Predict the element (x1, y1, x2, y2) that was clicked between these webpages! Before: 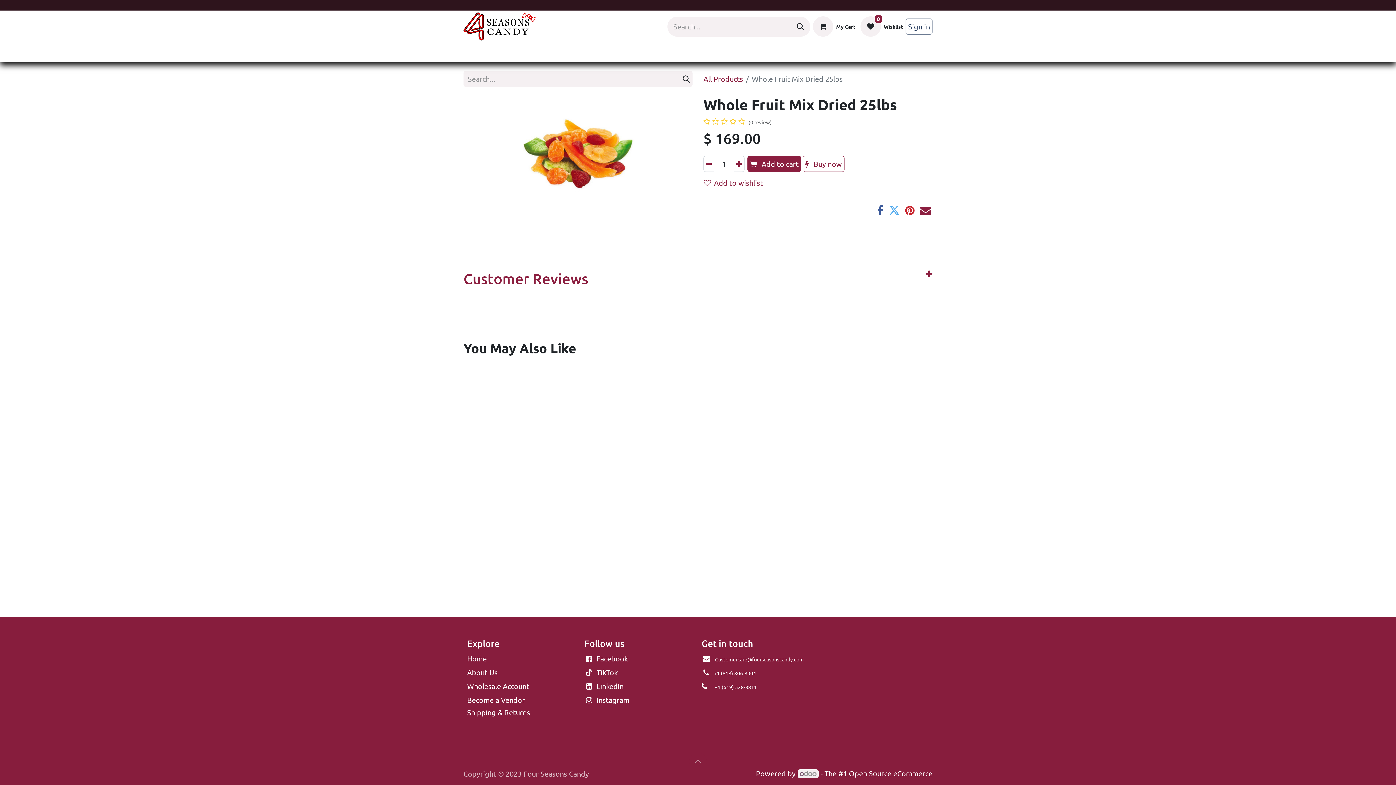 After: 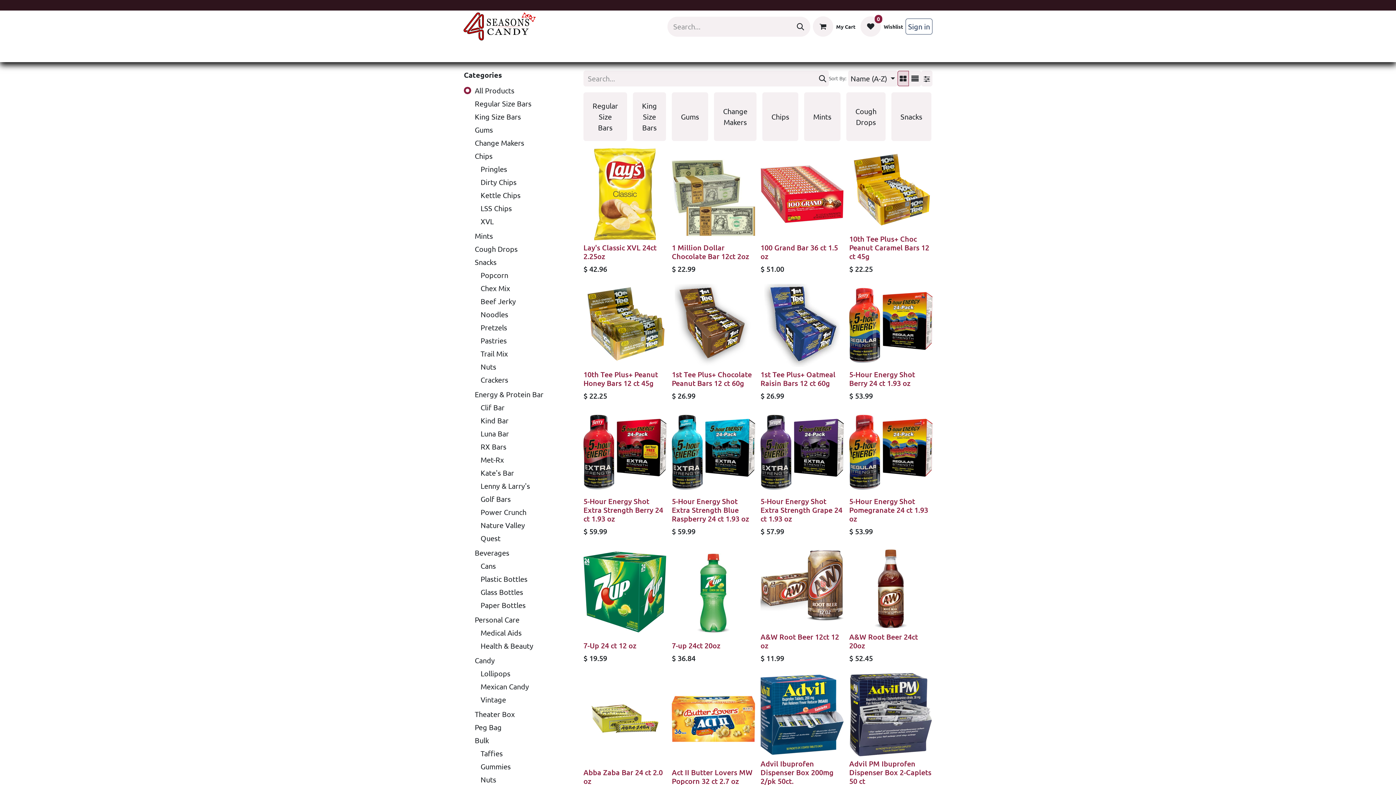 Action: bbox: (680, 70, 692, 86) label: Search